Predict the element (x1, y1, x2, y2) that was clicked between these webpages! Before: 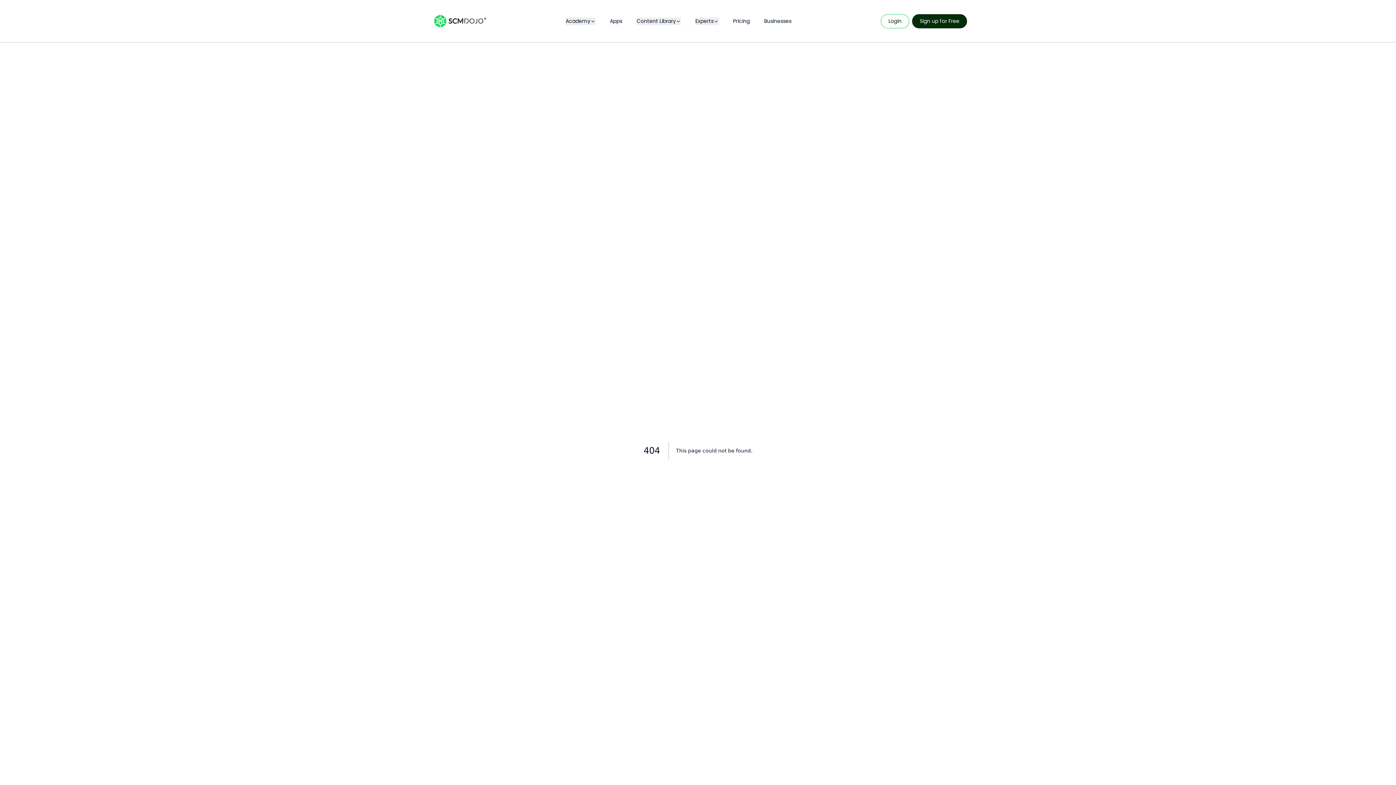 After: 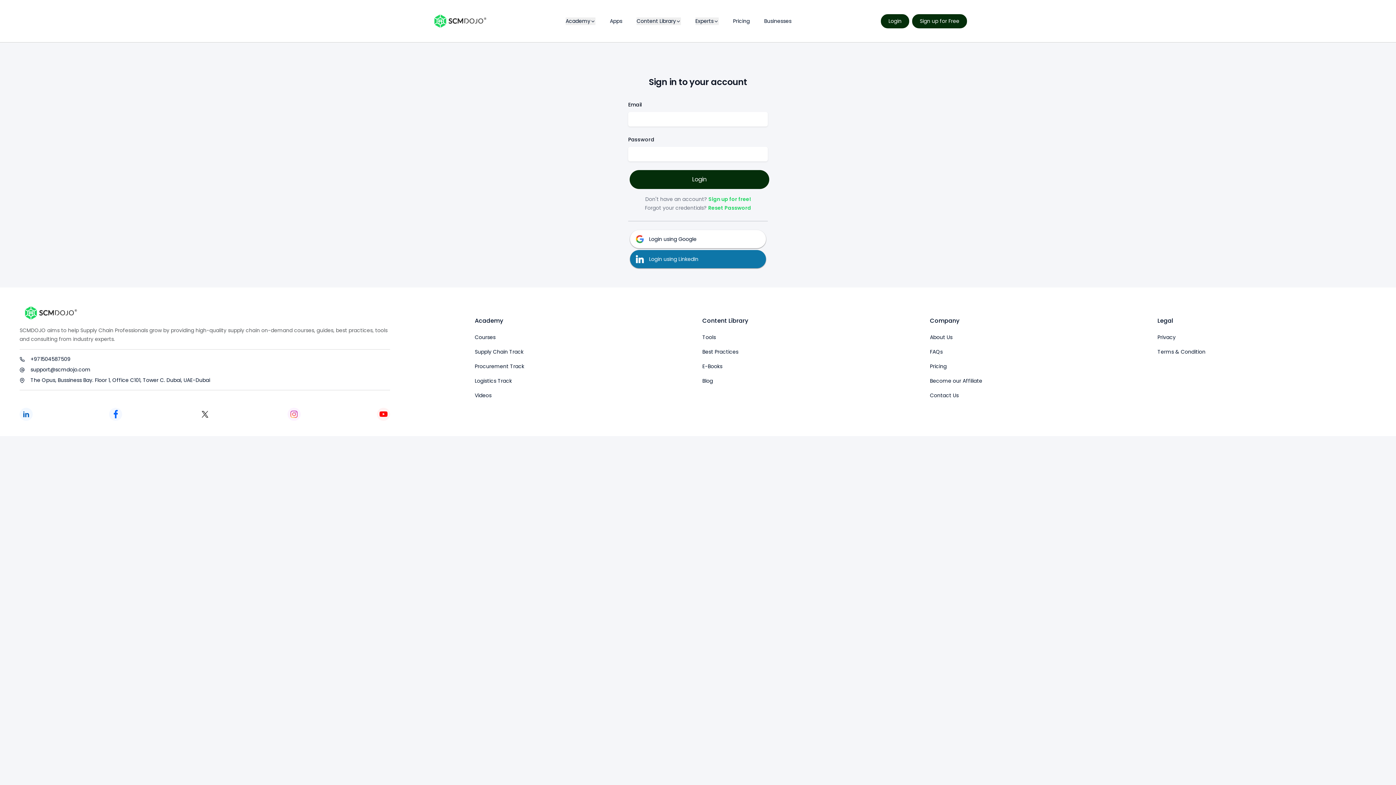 Action: label: Login bbox: (881, 14, 909, 28)